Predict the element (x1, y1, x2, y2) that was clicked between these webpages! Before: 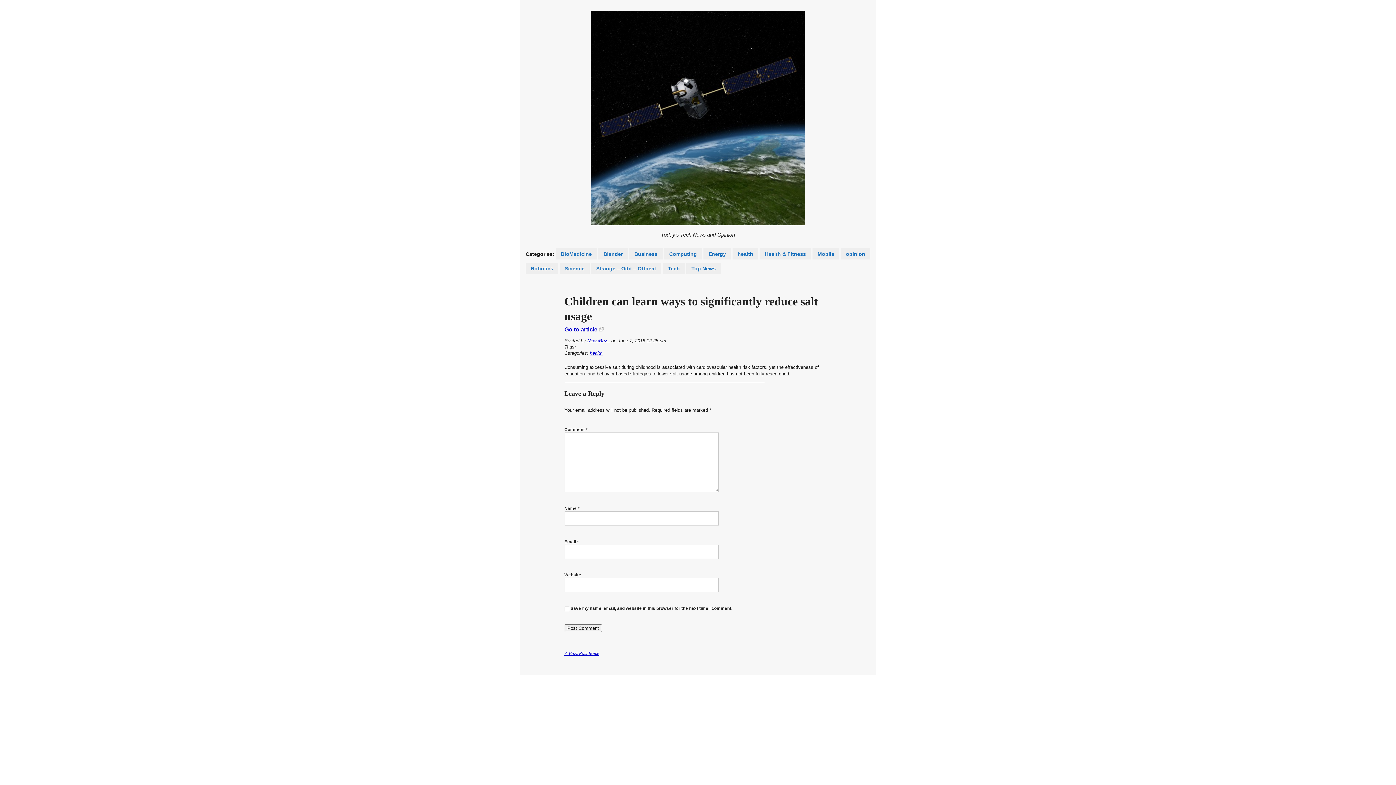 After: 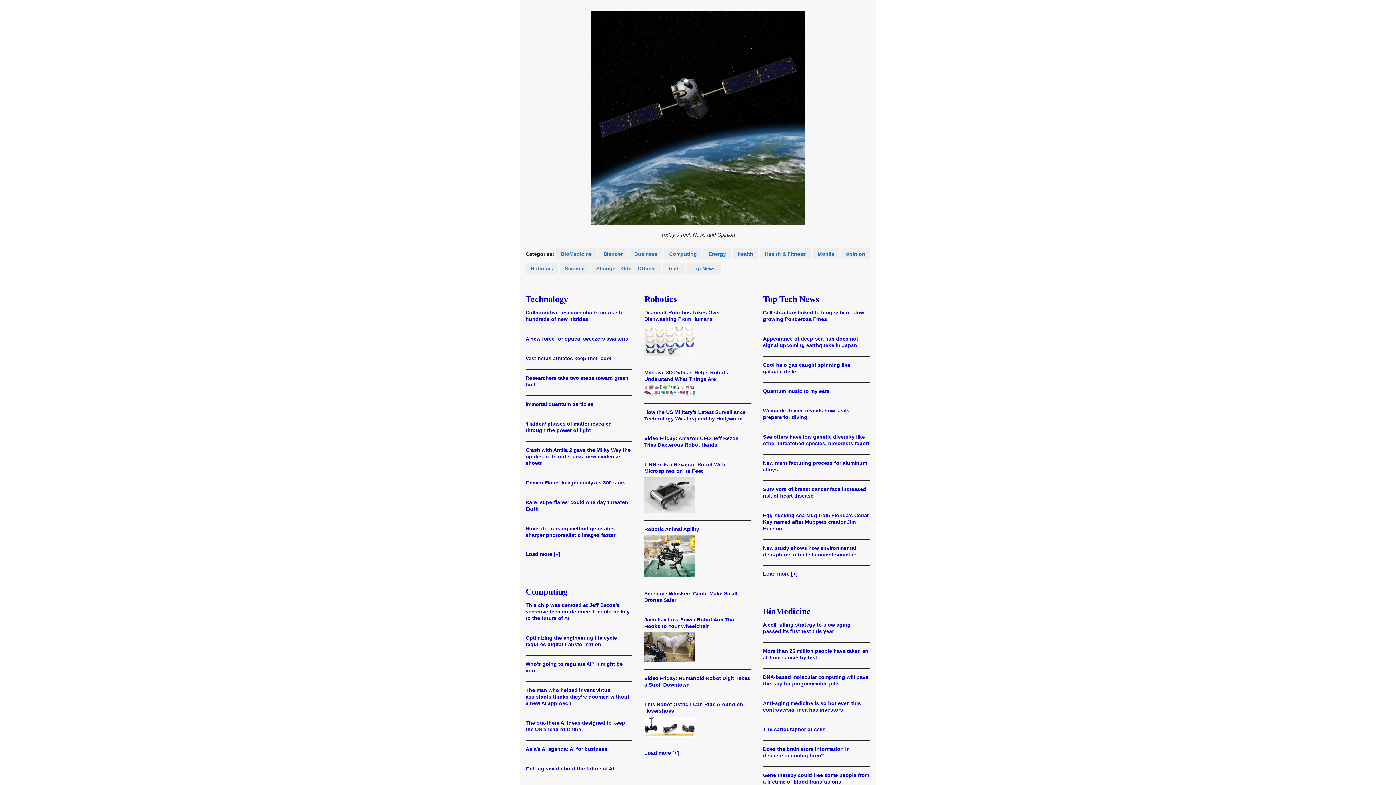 Action: label: < Buzz Post home bbox: (564, 650, 599, 656)